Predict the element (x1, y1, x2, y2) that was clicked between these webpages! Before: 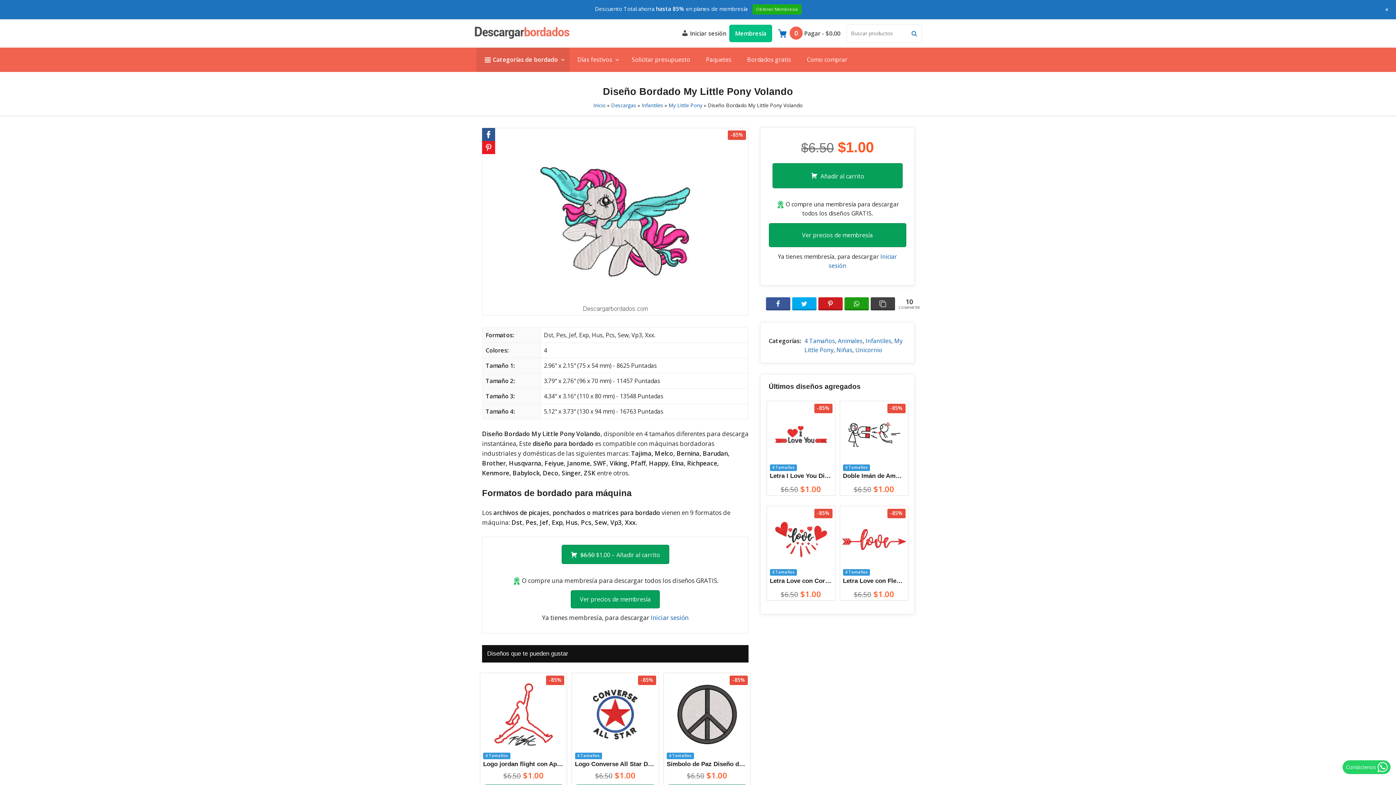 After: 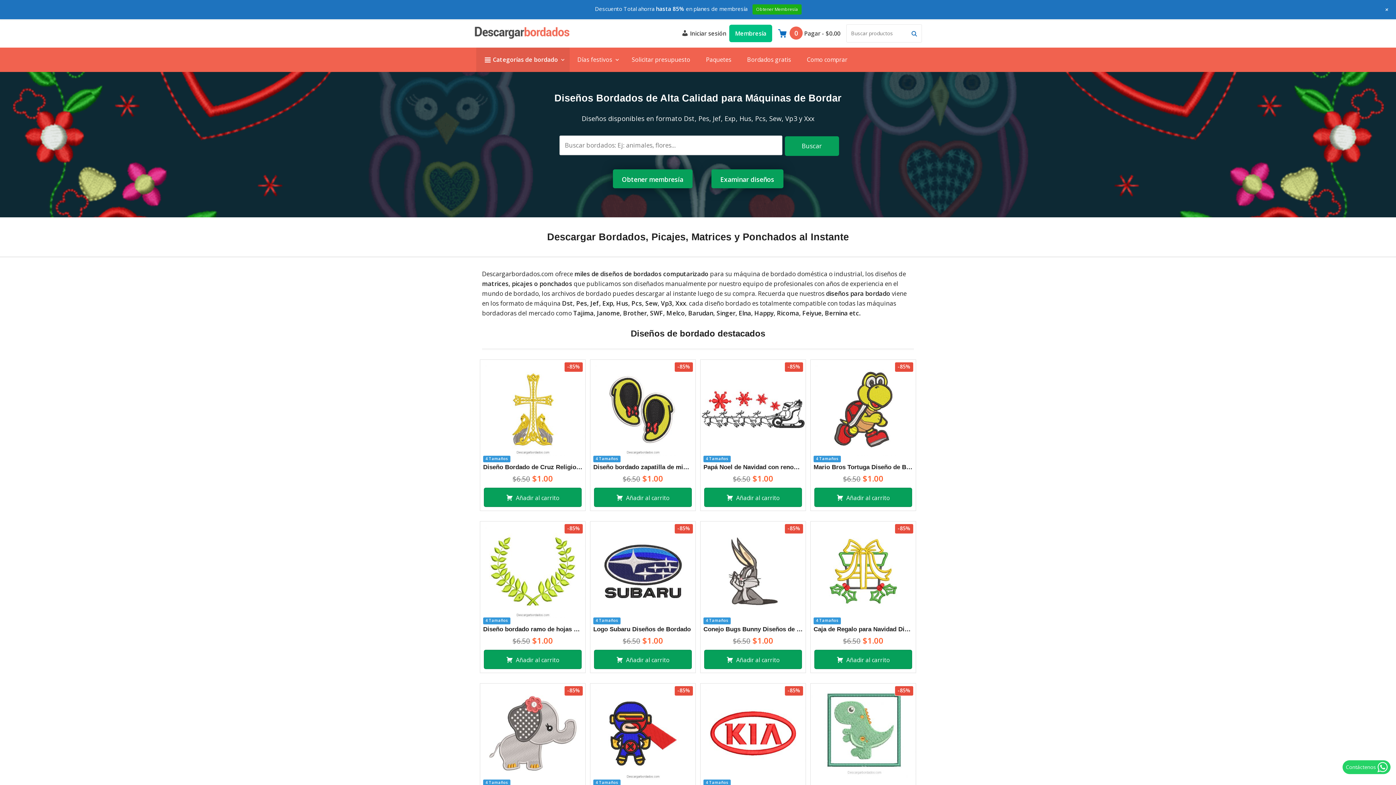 Action: label: Inicio bbox: (593, 101, 605, 108)